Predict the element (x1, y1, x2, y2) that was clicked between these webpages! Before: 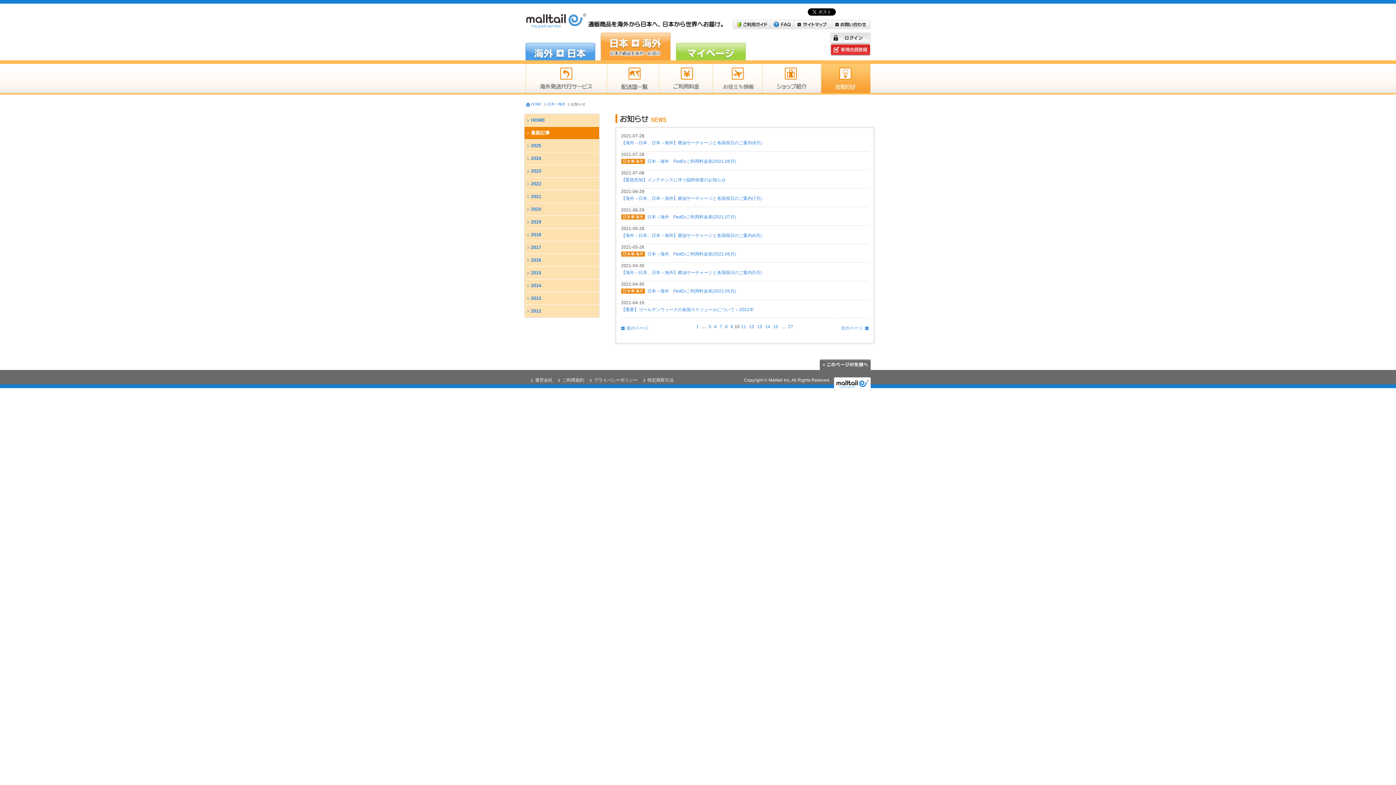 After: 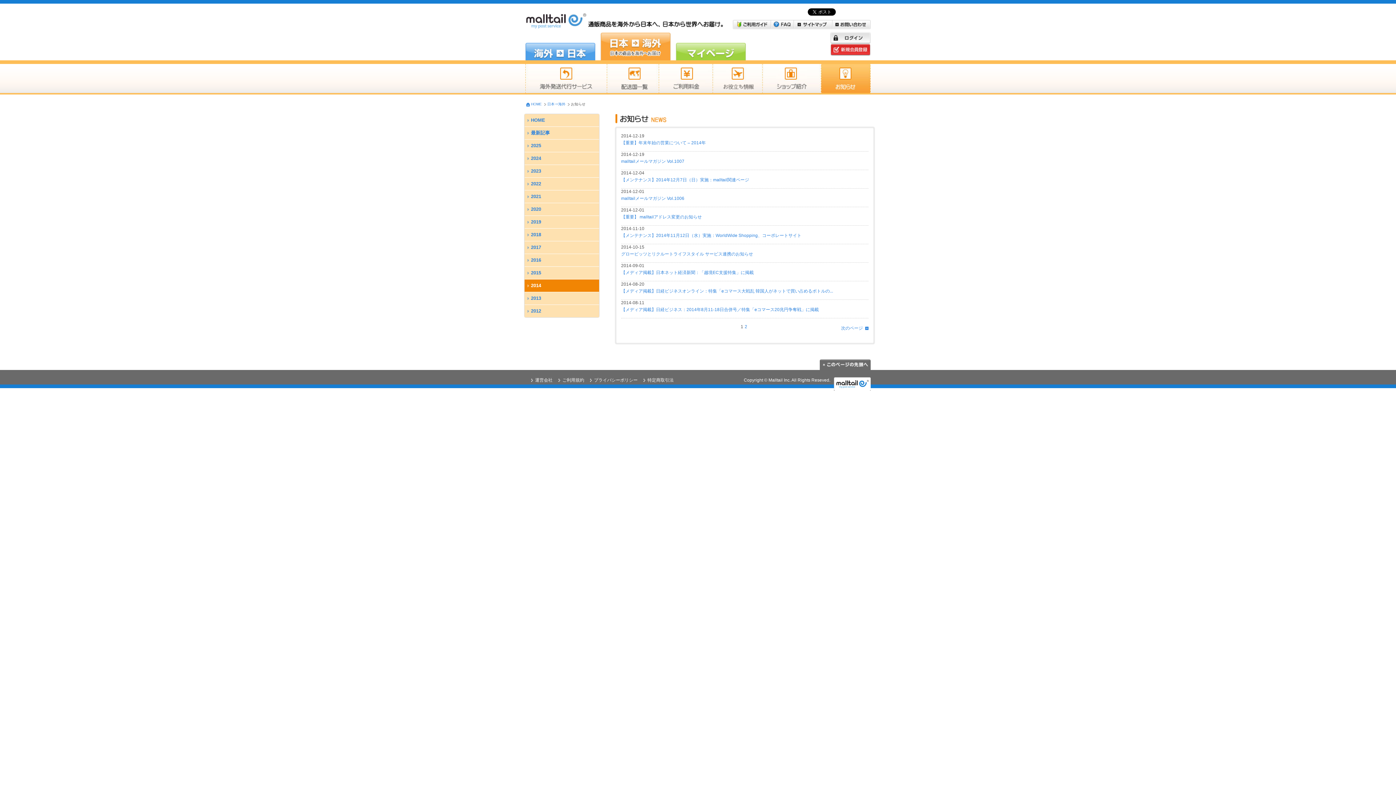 Action: label: 2014 bbox: (524, 279, 599, 292)